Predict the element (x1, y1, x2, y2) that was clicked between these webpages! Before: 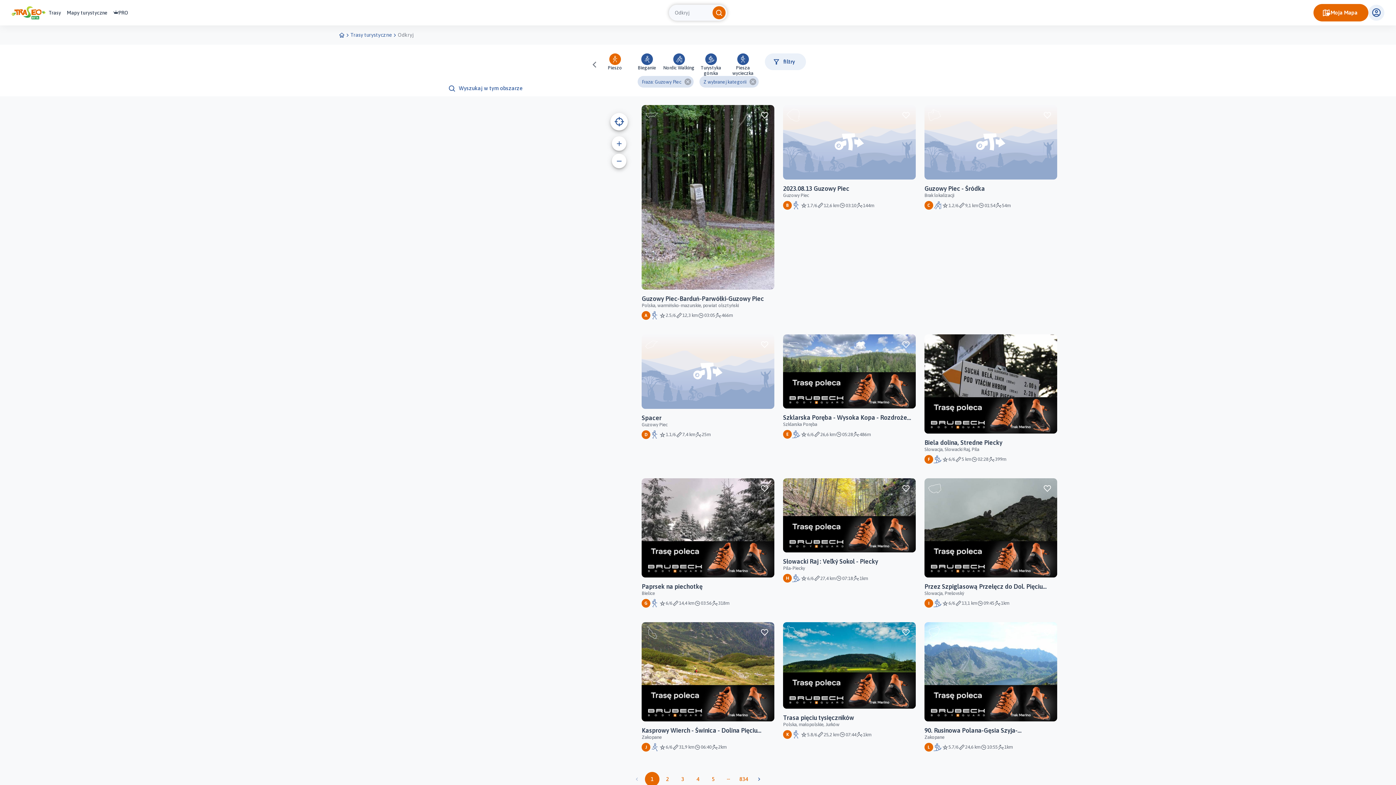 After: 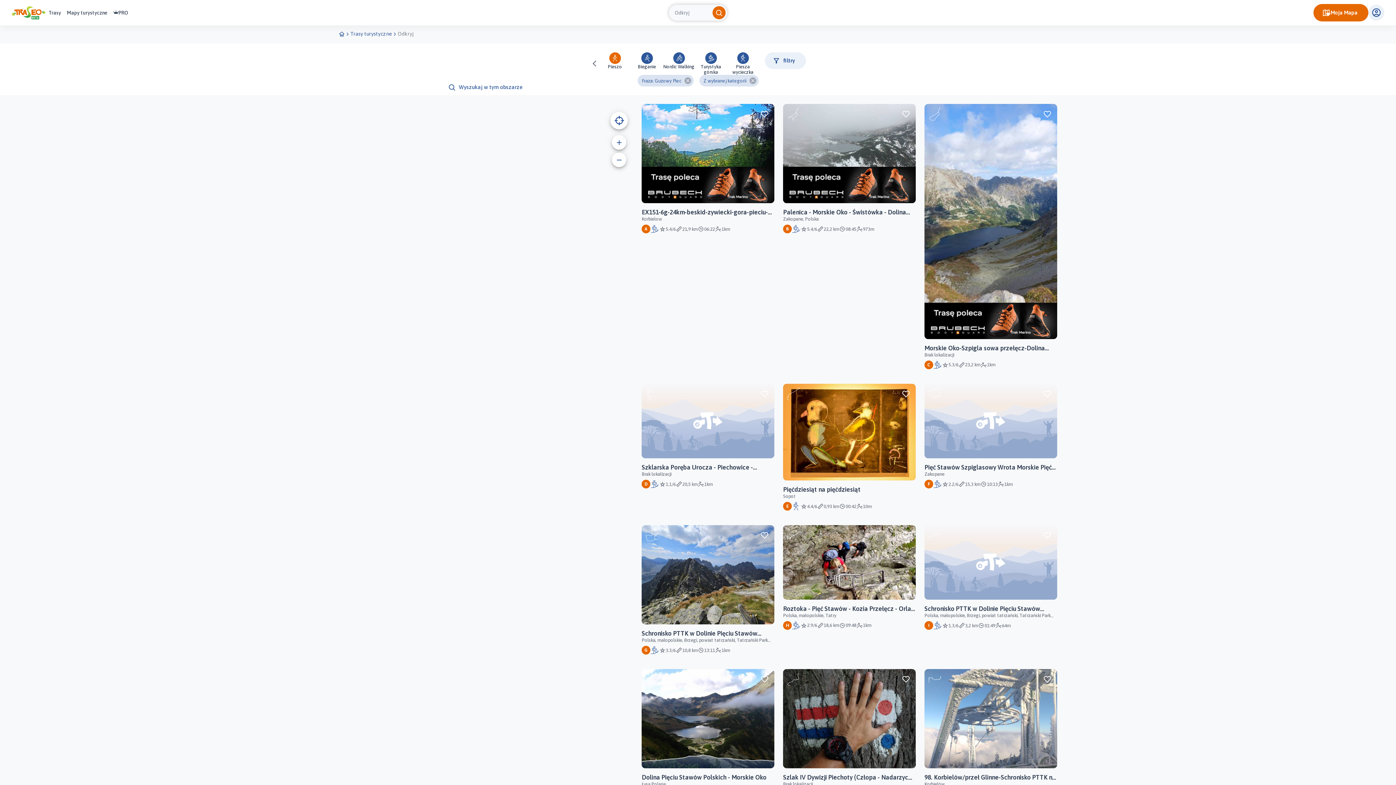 Action: bbox: (660, 772, 674, 786) label: Go to page 2